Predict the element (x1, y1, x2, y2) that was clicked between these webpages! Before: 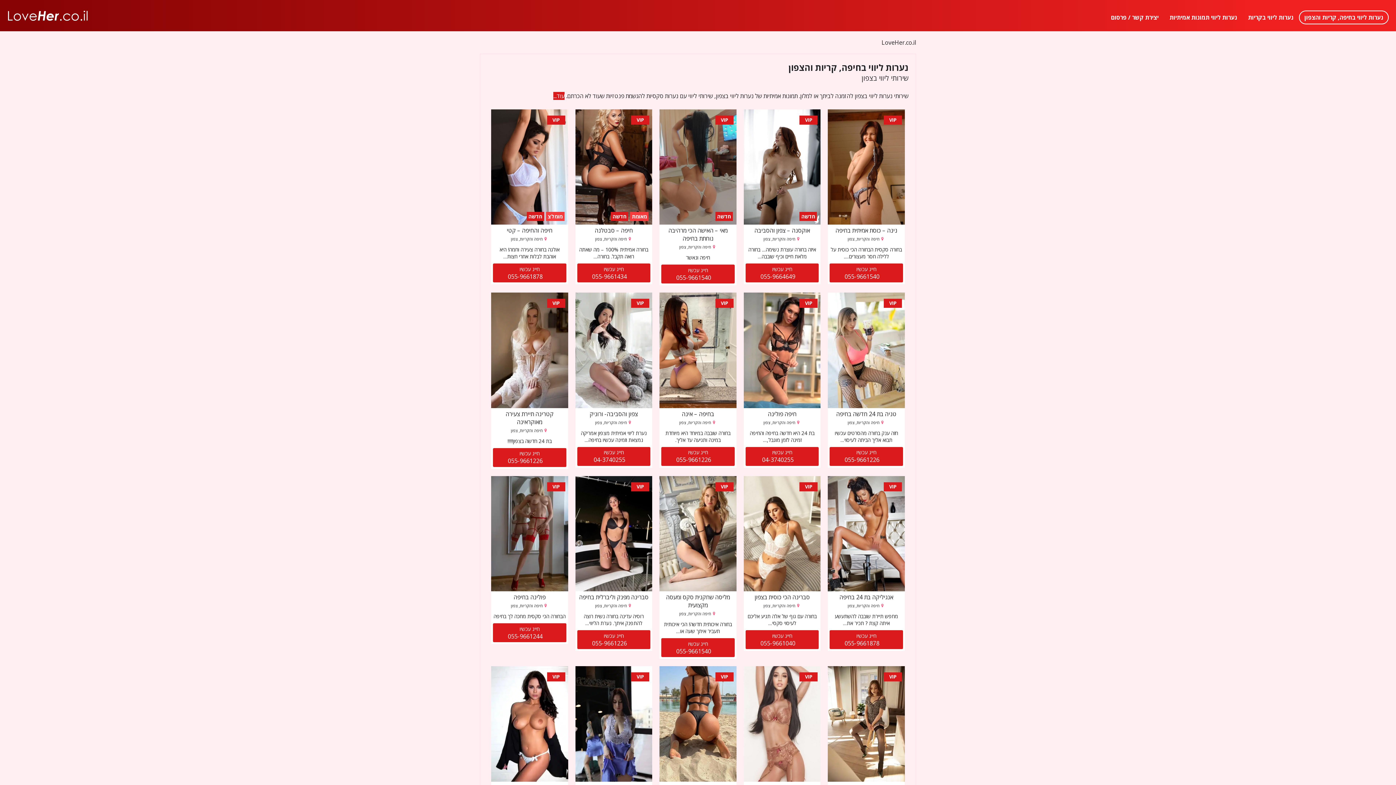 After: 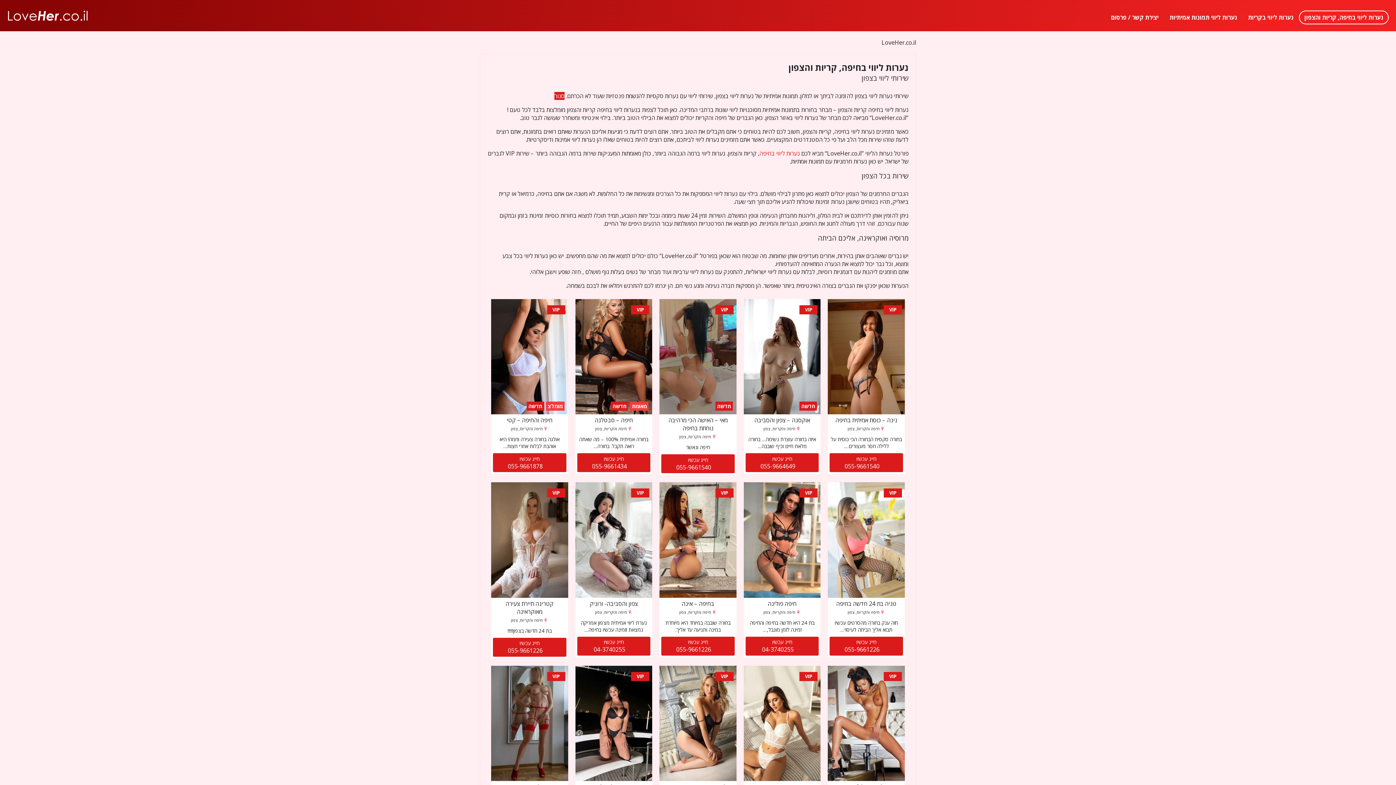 Action: label: עוד... bbox: (553, 92, 564, 100)